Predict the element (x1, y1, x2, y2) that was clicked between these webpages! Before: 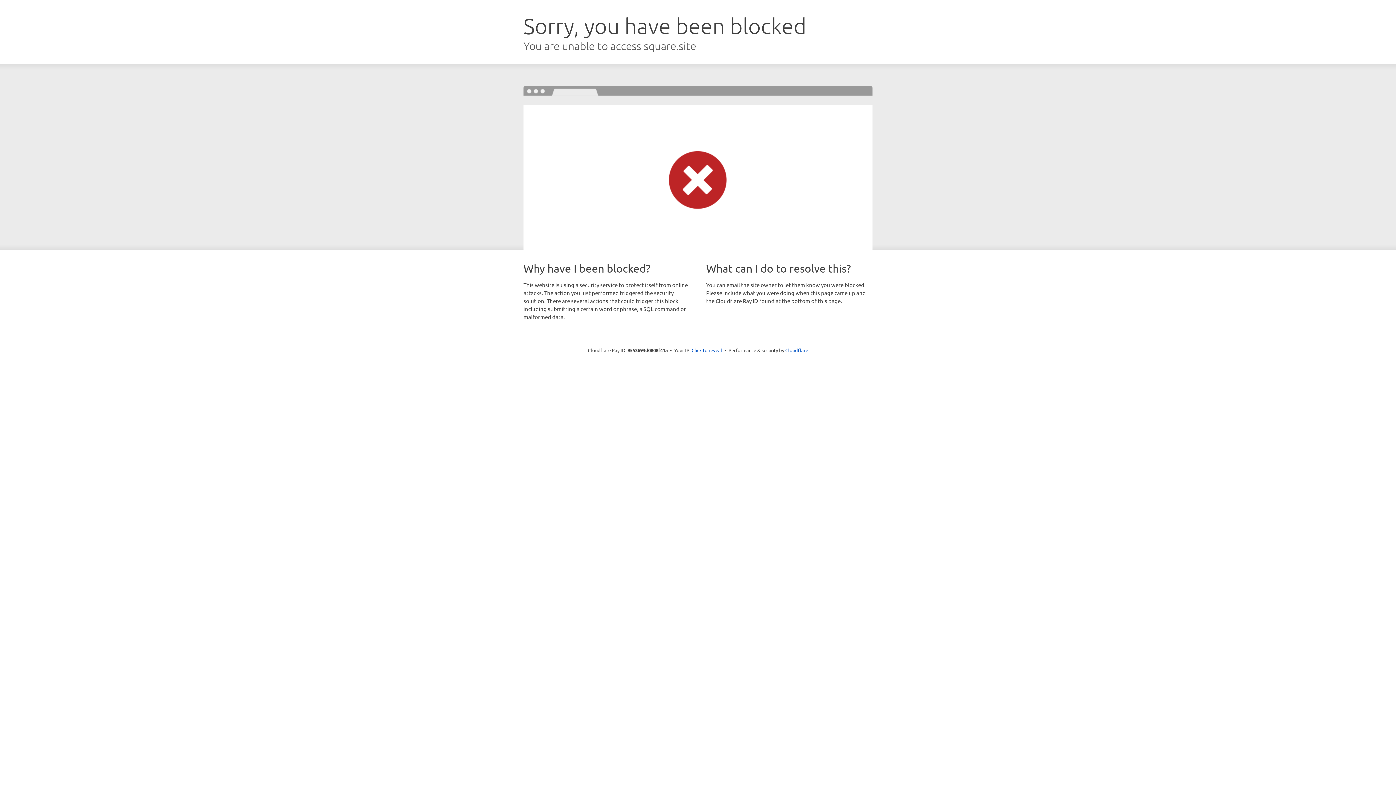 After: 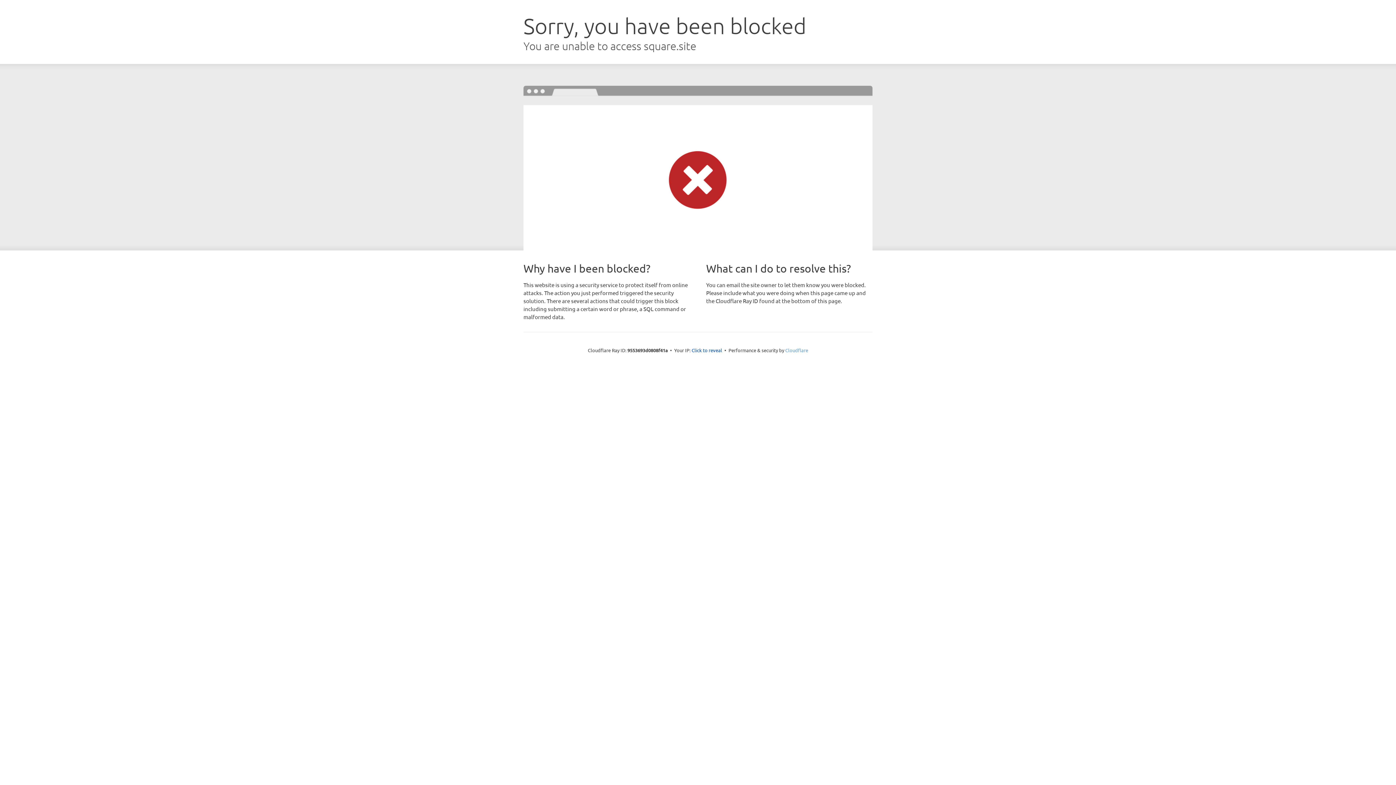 Action: bbox: (785, 347, 808, 353) label: Cloudflare